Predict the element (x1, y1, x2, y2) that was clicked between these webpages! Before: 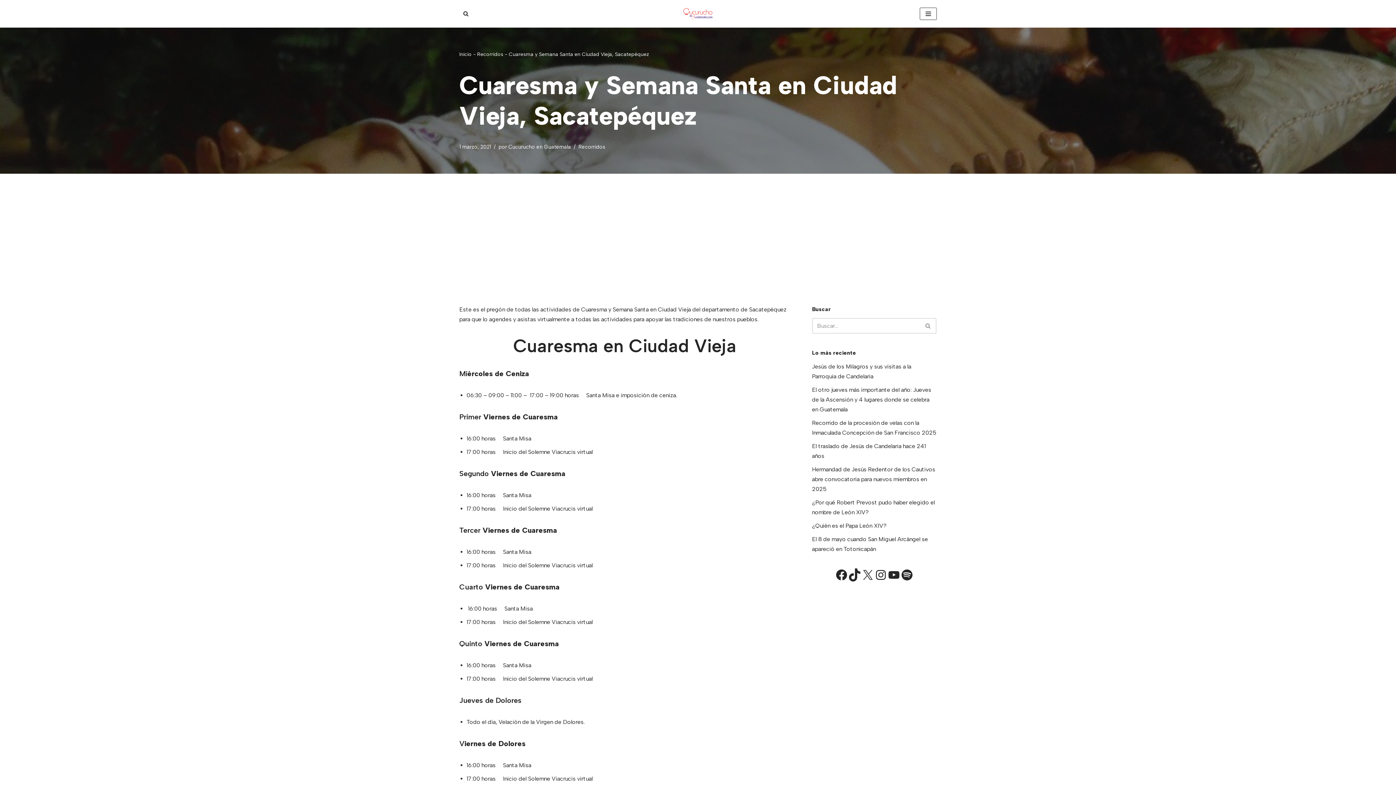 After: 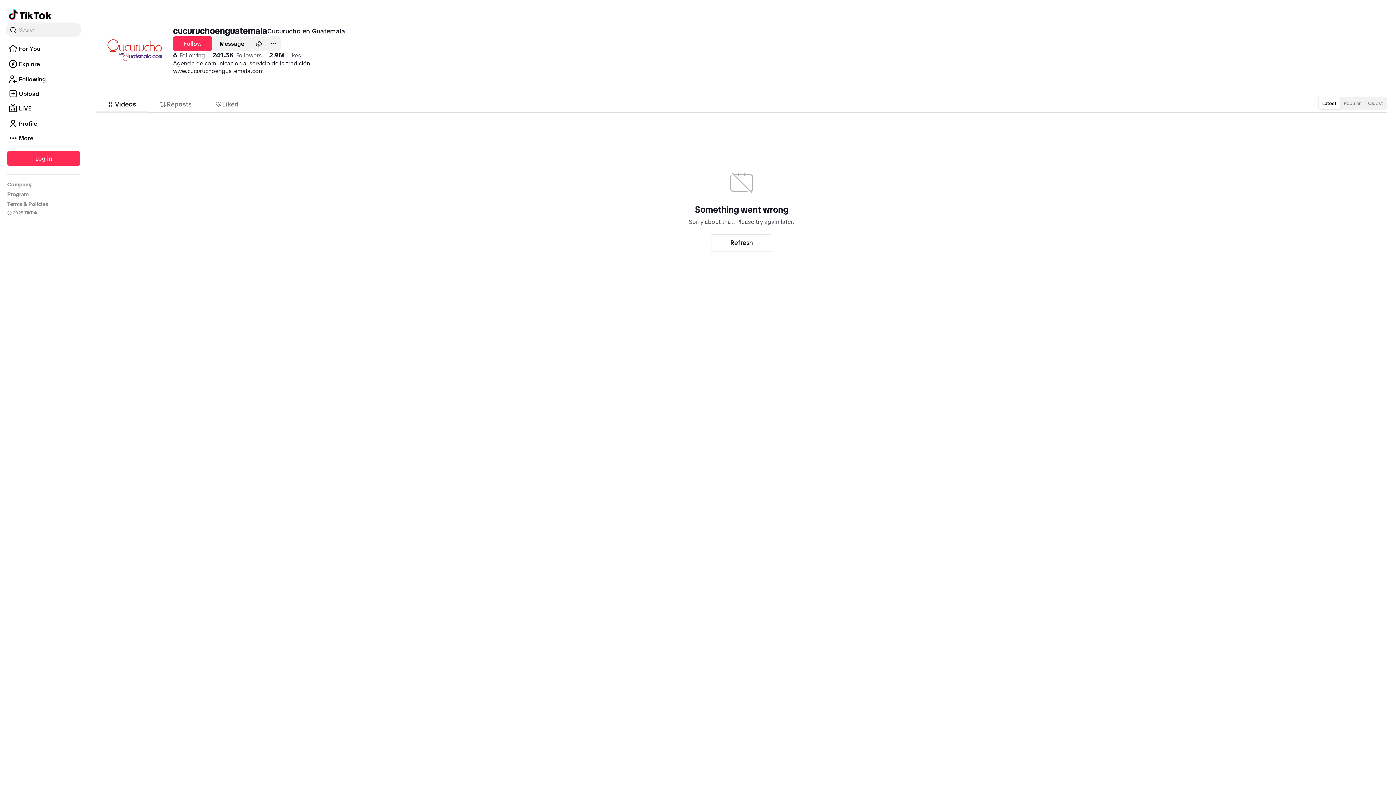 Action: label: TikTok bbox: (848, 568, 861, 581)